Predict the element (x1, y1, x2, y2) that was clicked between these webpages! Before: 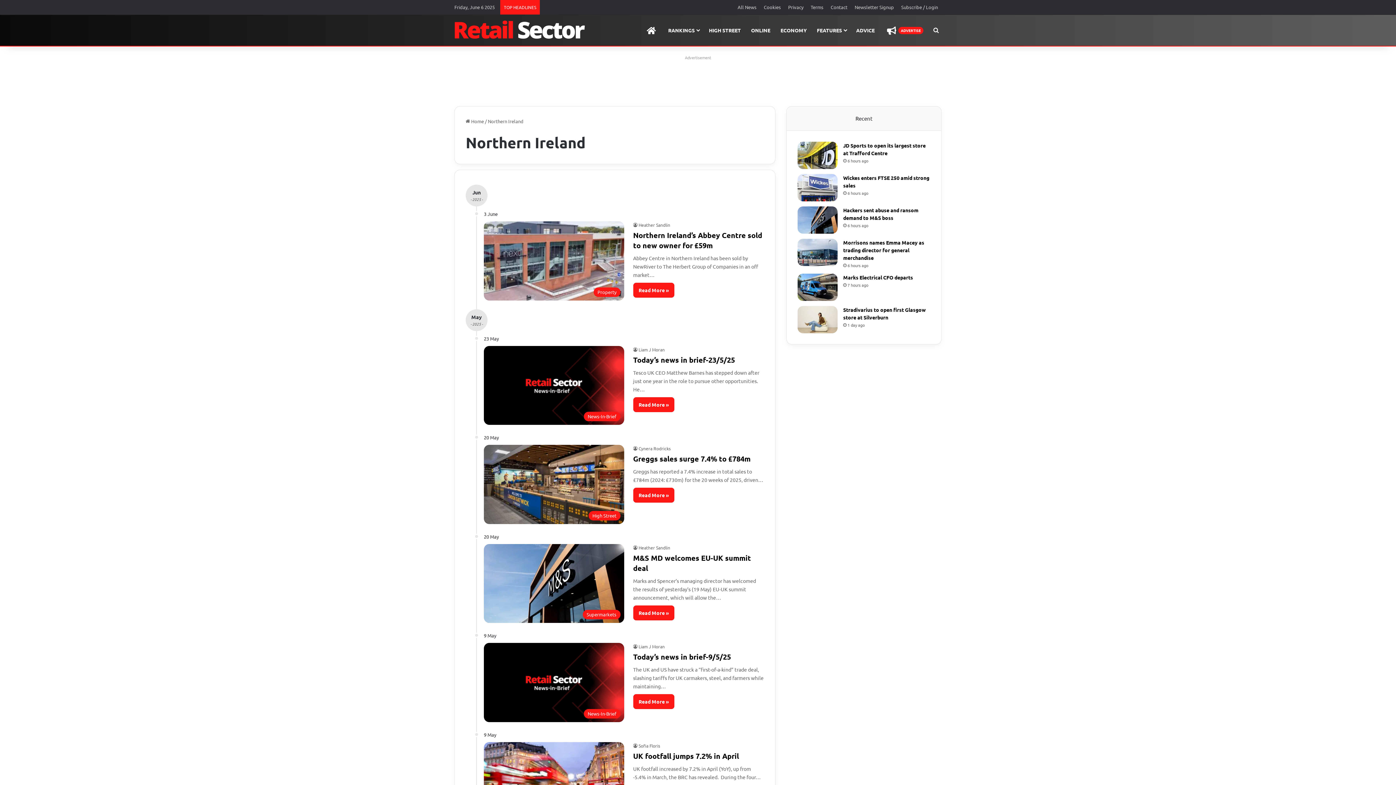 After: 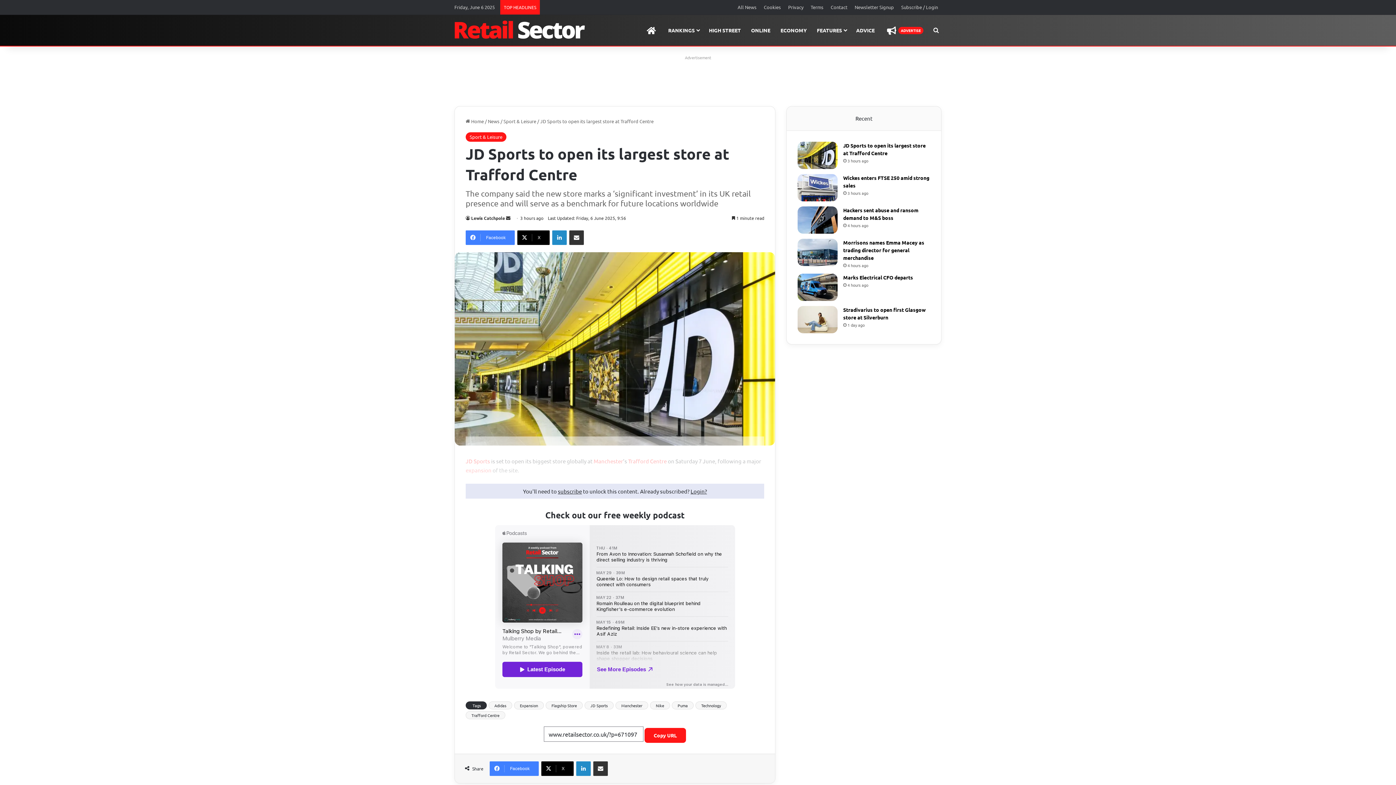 Action: label: JD Sports to open its largest store at Trafford Centre bbox: (797, 141, 837, 169)